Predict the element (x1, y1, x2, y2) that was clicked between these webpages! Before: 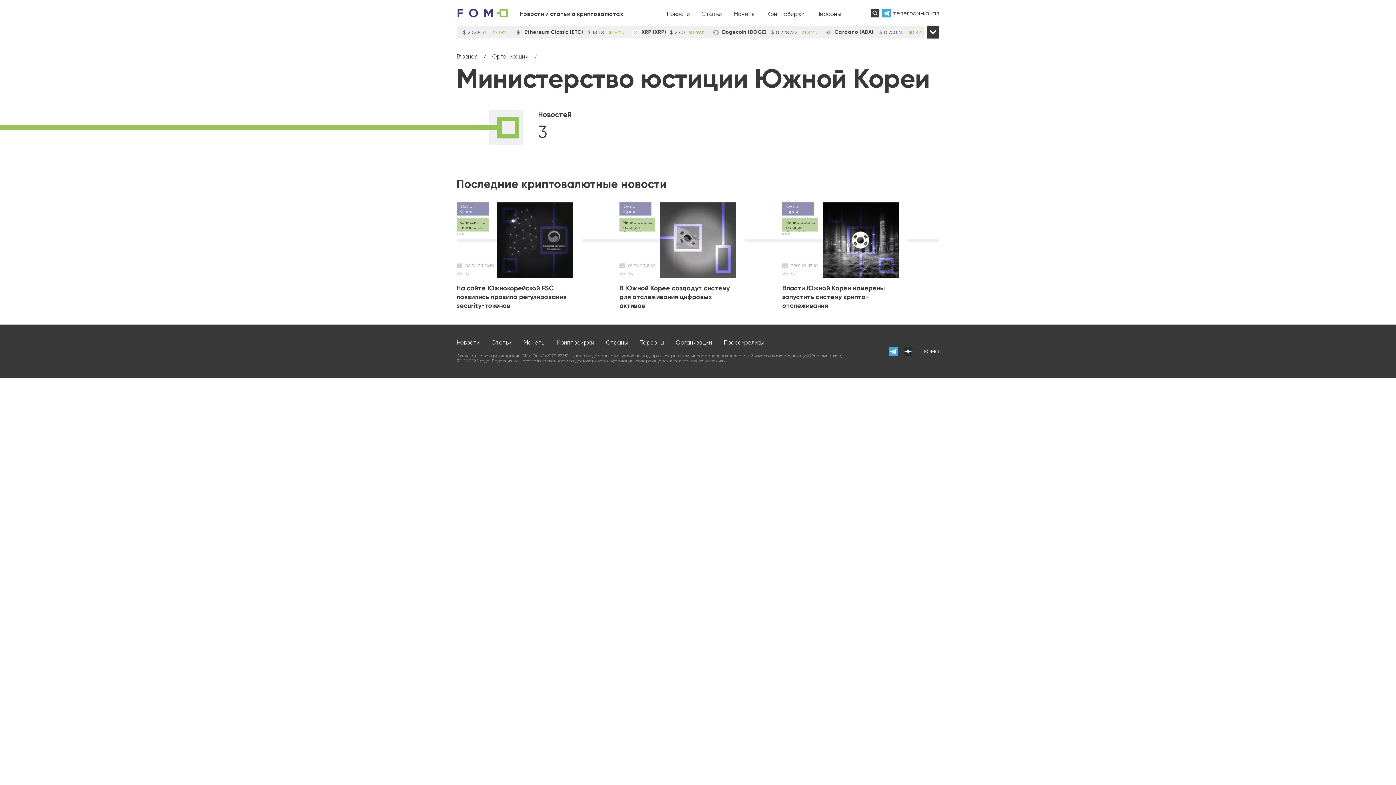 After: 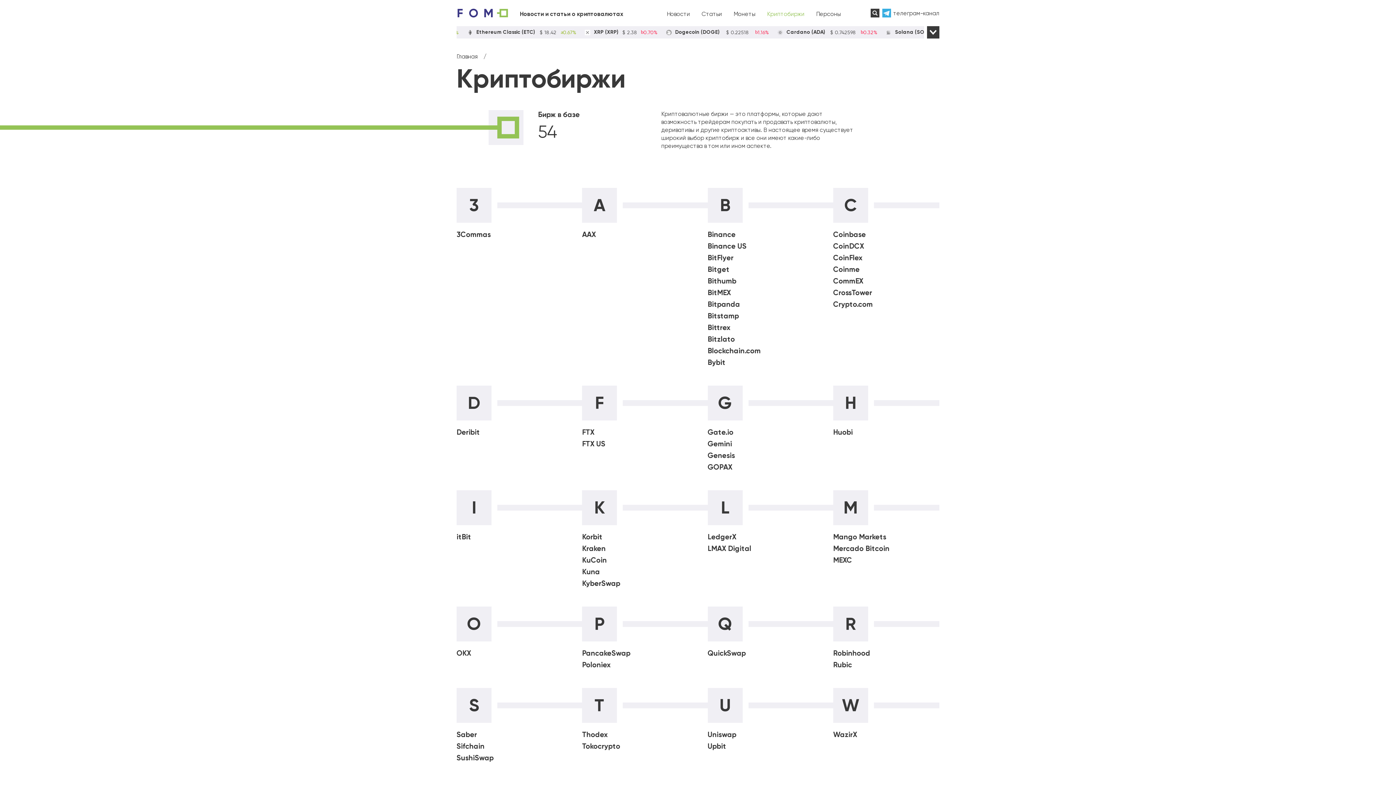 Action: label: Криптобиржи bbox: (557, 339, 594, 346)